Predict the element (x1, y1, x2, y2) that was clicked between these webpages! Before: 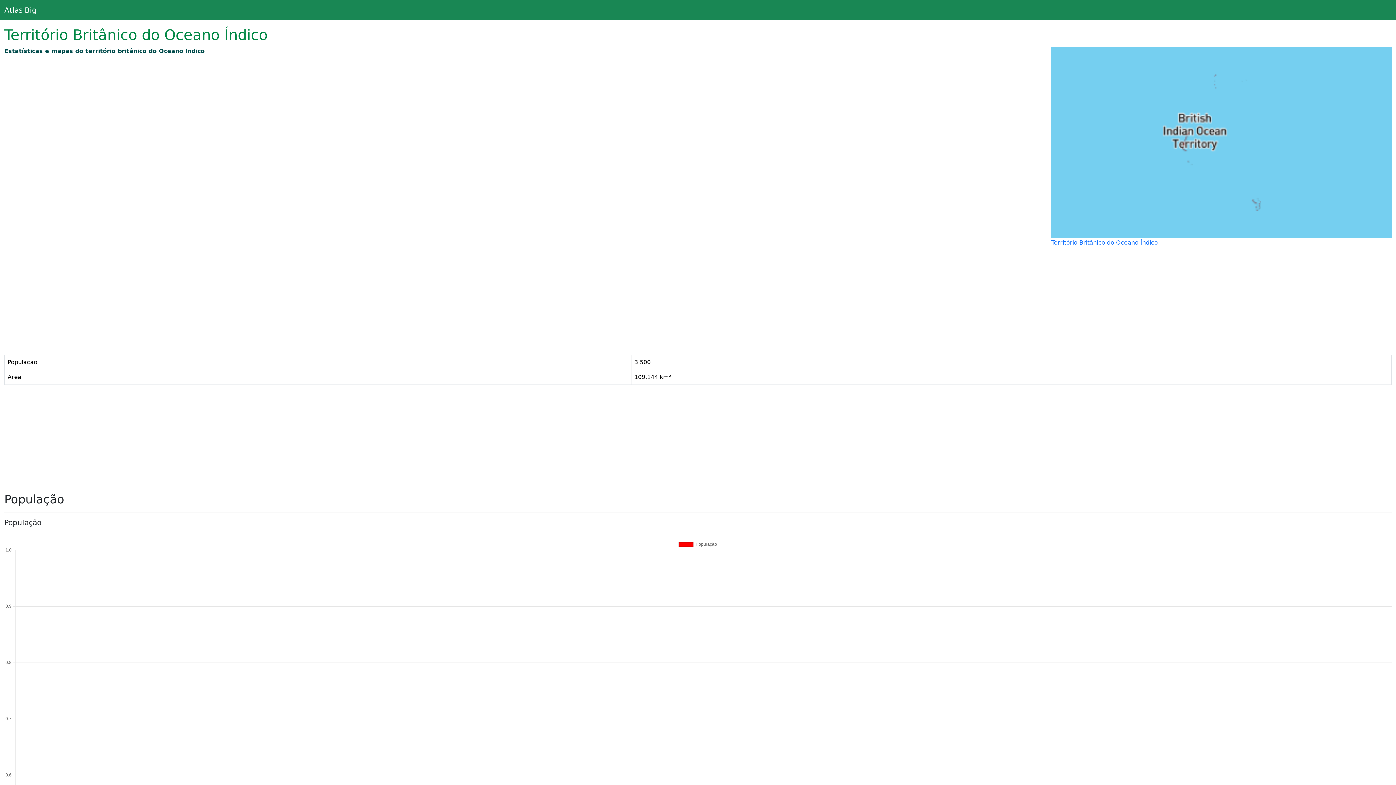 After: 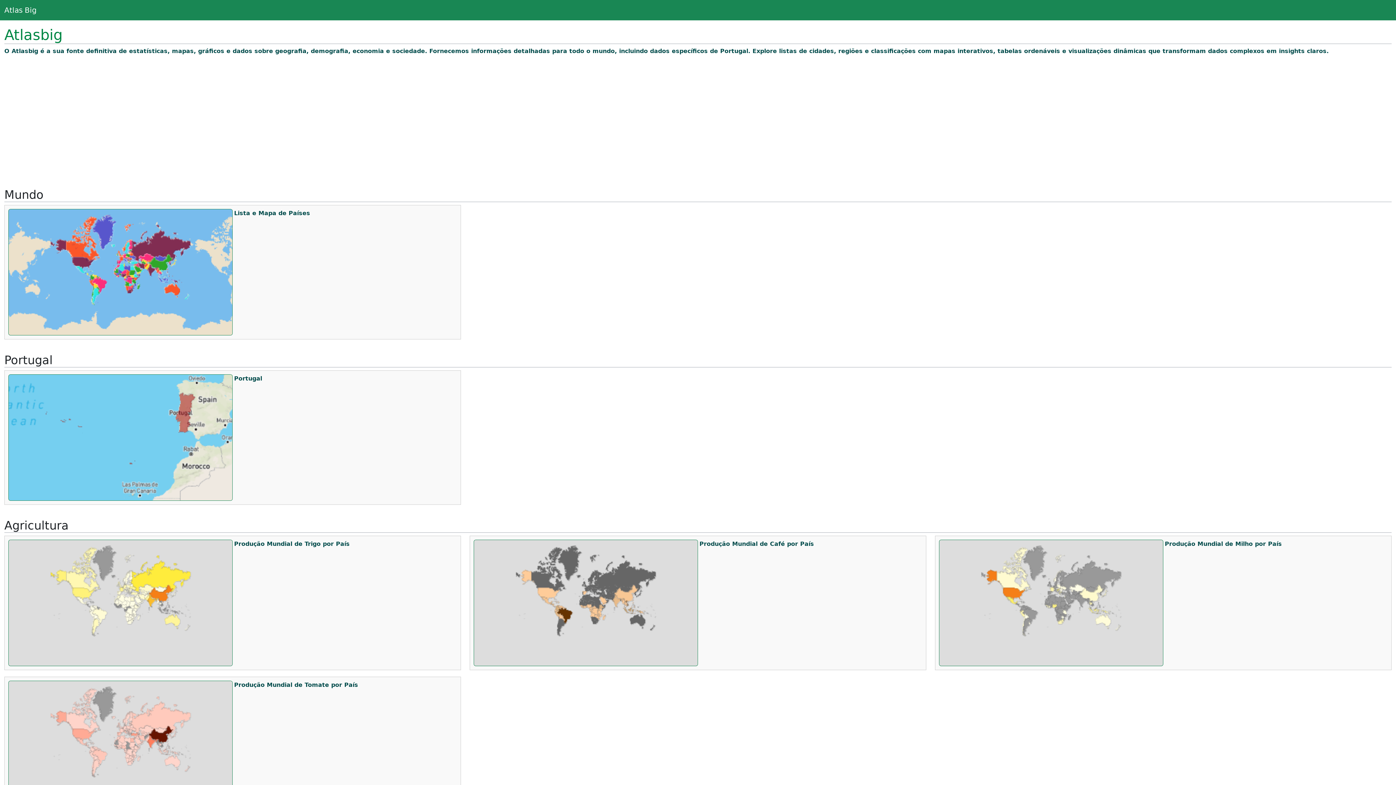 Action: bbox: (4, 2, 36, 17) label: Atlas Big